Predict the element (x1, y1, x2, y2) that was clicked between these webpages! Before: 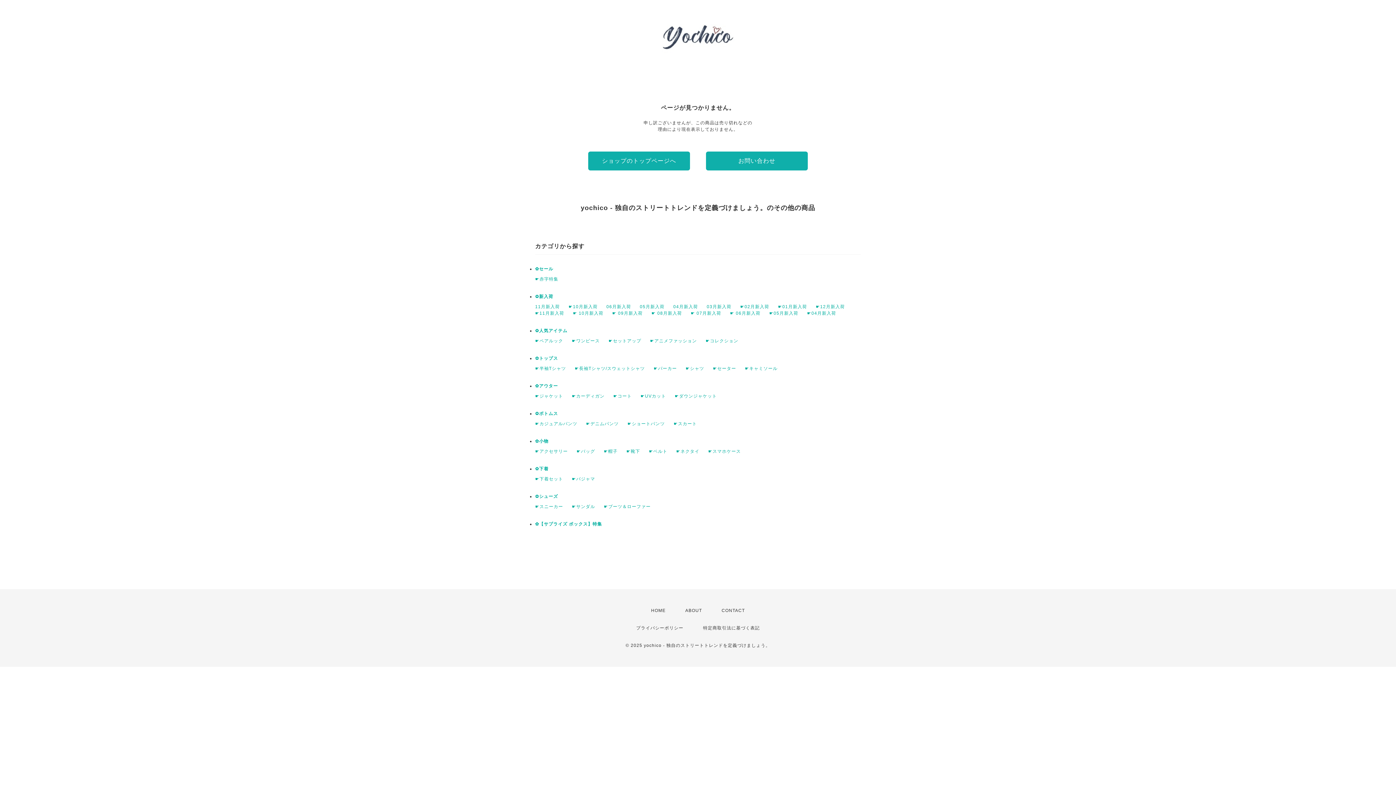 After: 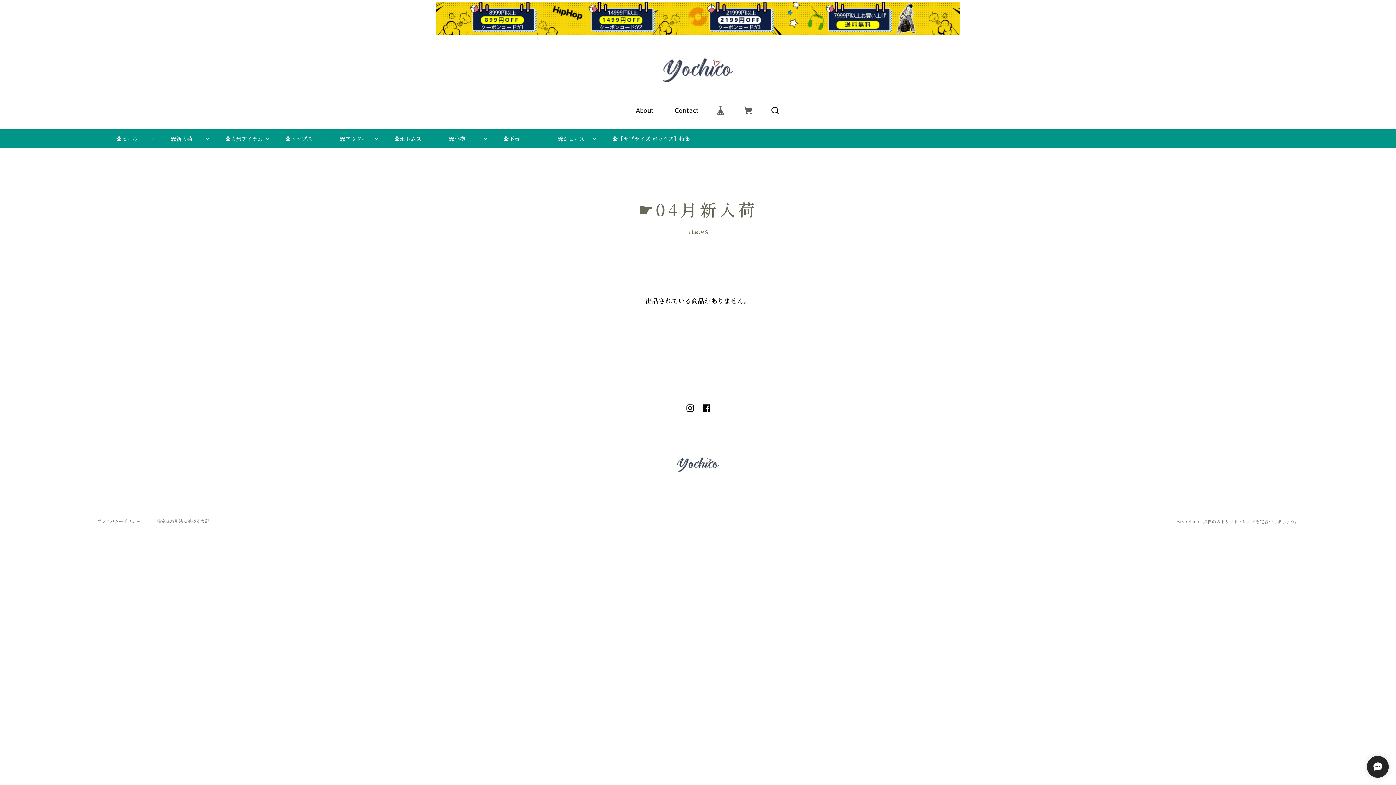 Action: label: ☛04月新入荷 bbox: (807, 310, 836, 316)